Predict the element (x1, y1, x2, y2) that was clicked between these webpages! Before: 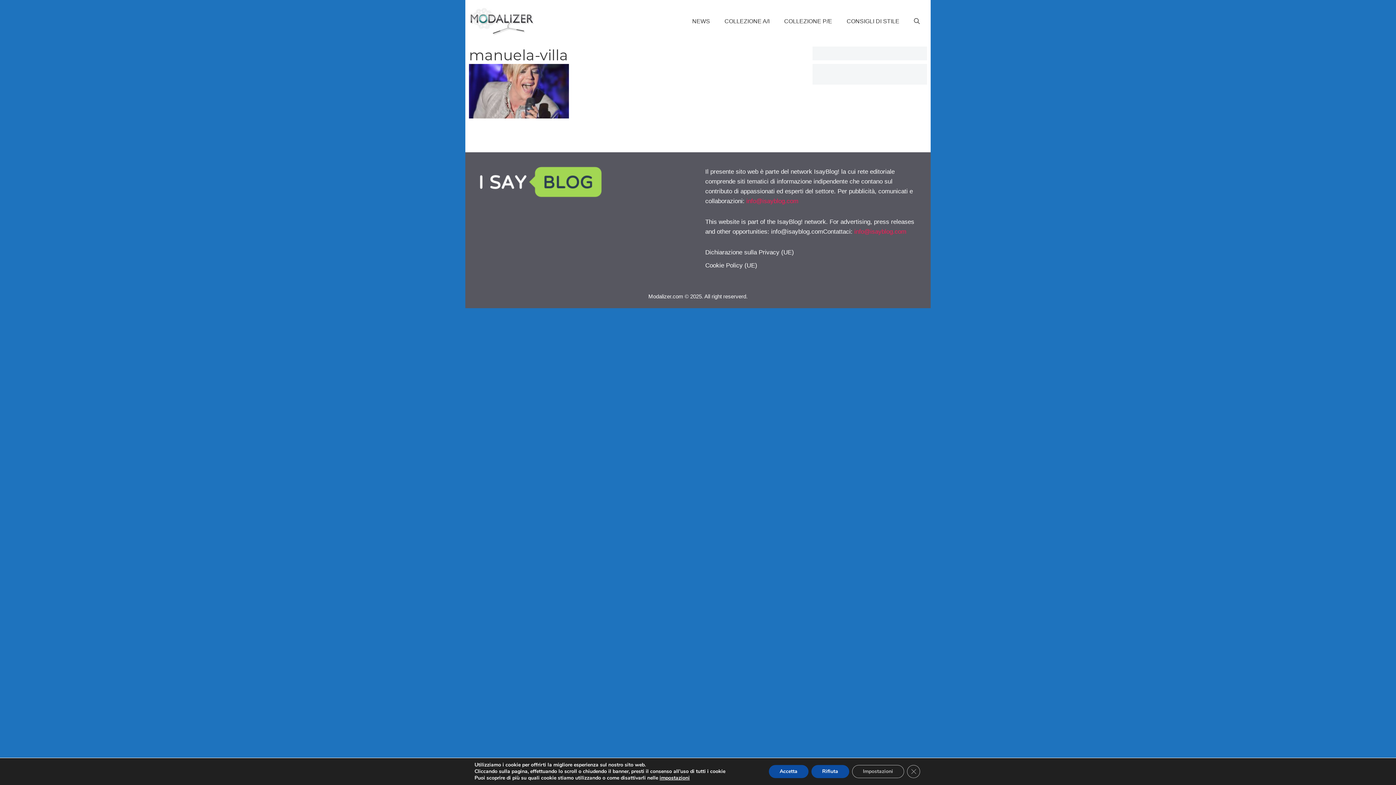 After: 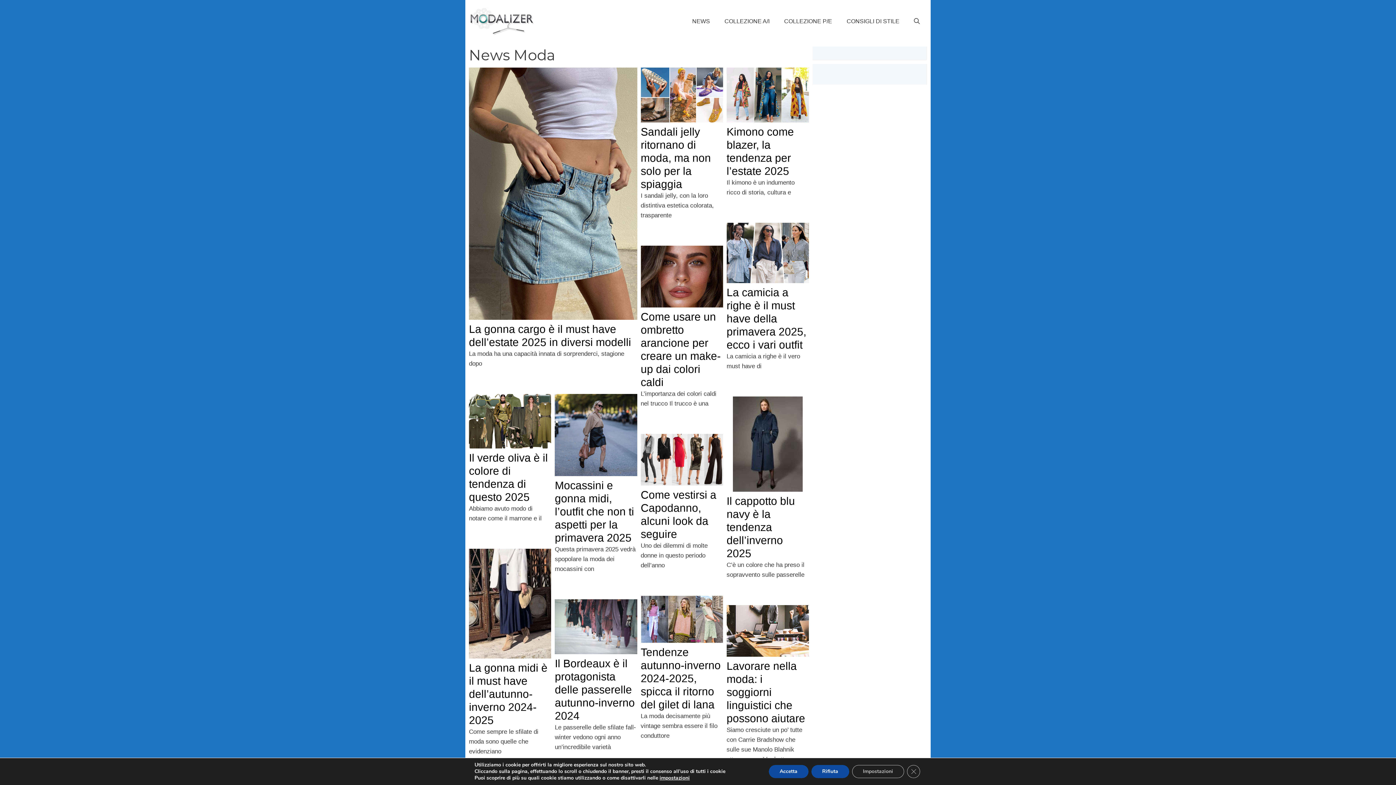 Action: label: NEWS bbox: (685, 12, 717, 30)